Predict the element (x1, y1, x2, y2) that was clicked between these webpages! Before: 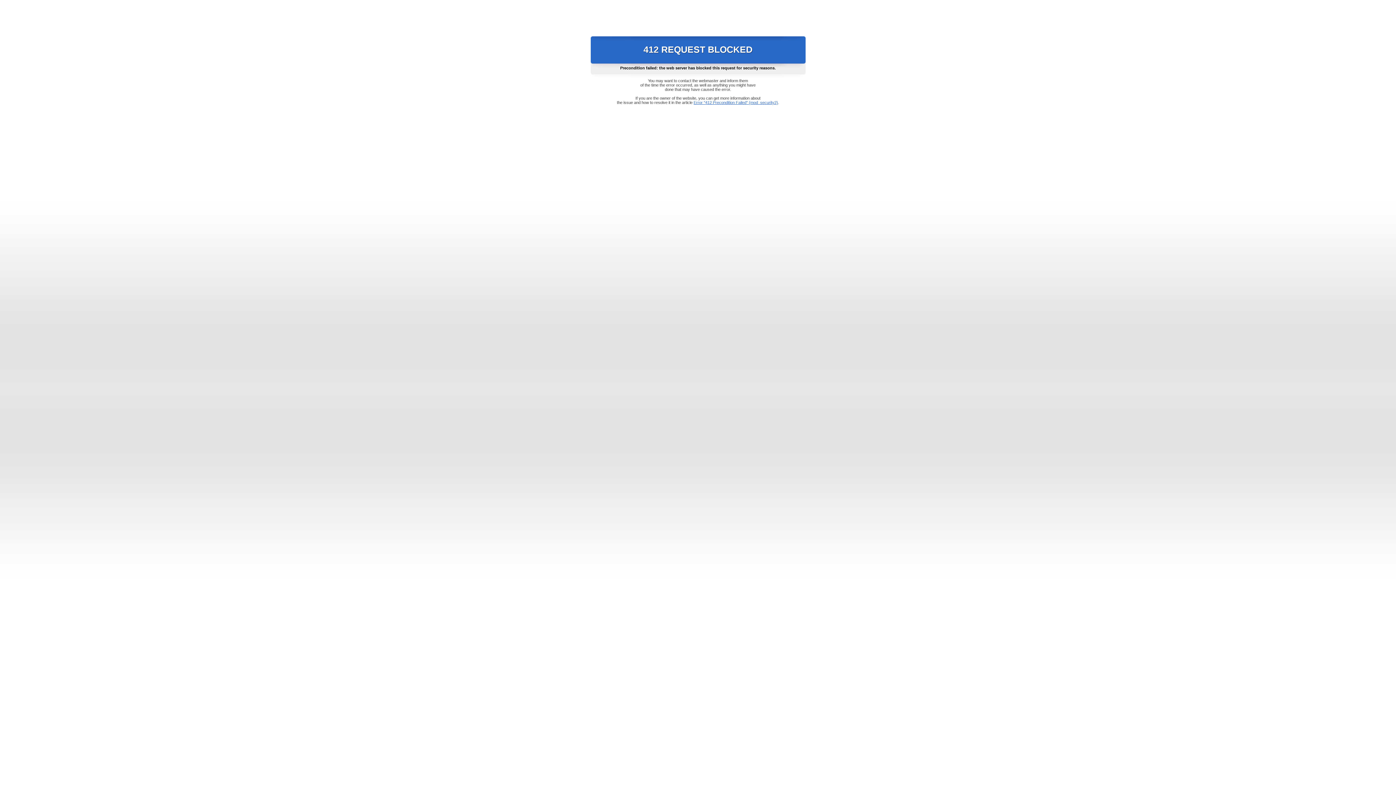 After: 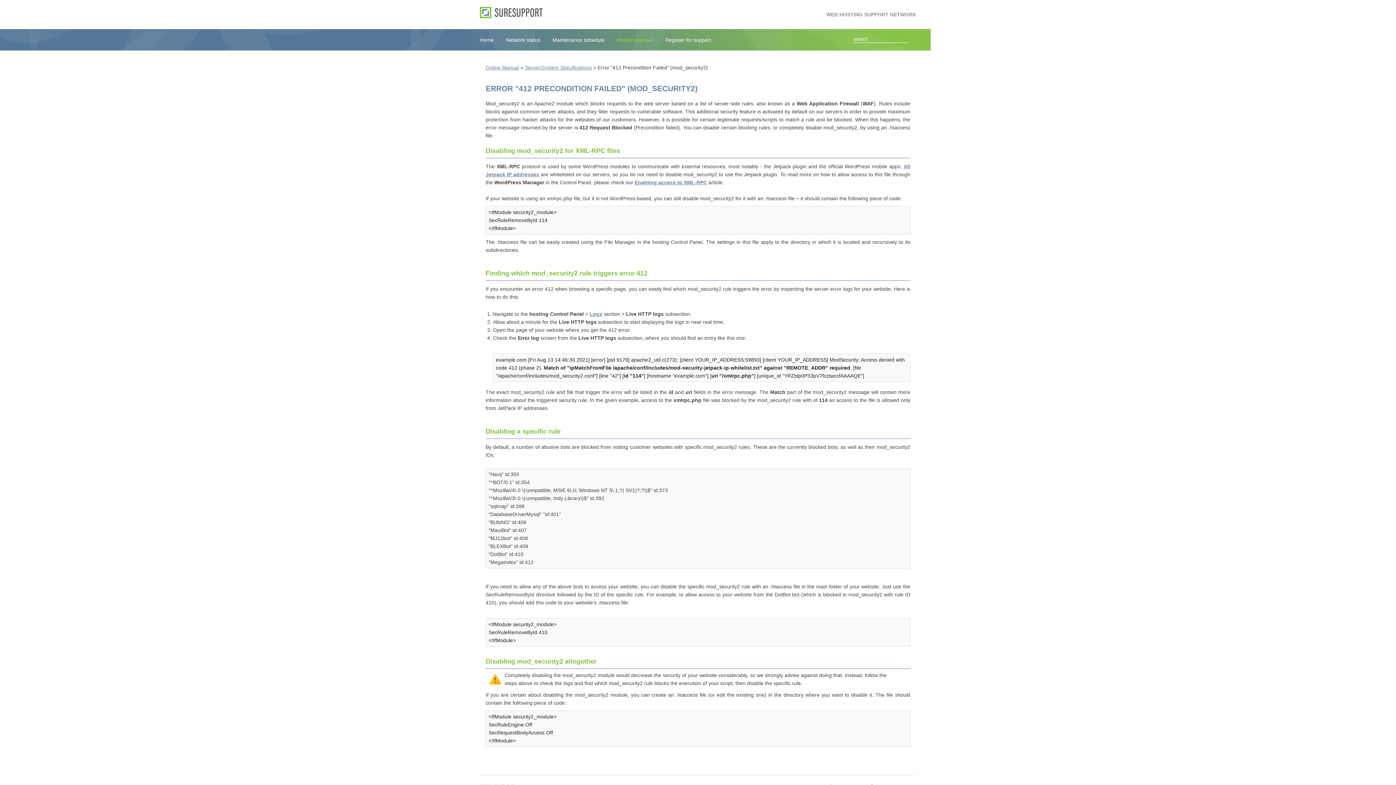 Action: label: Error "412 Precondition Failed" (mod_security2) bbox: (693, 100, 778, 104)